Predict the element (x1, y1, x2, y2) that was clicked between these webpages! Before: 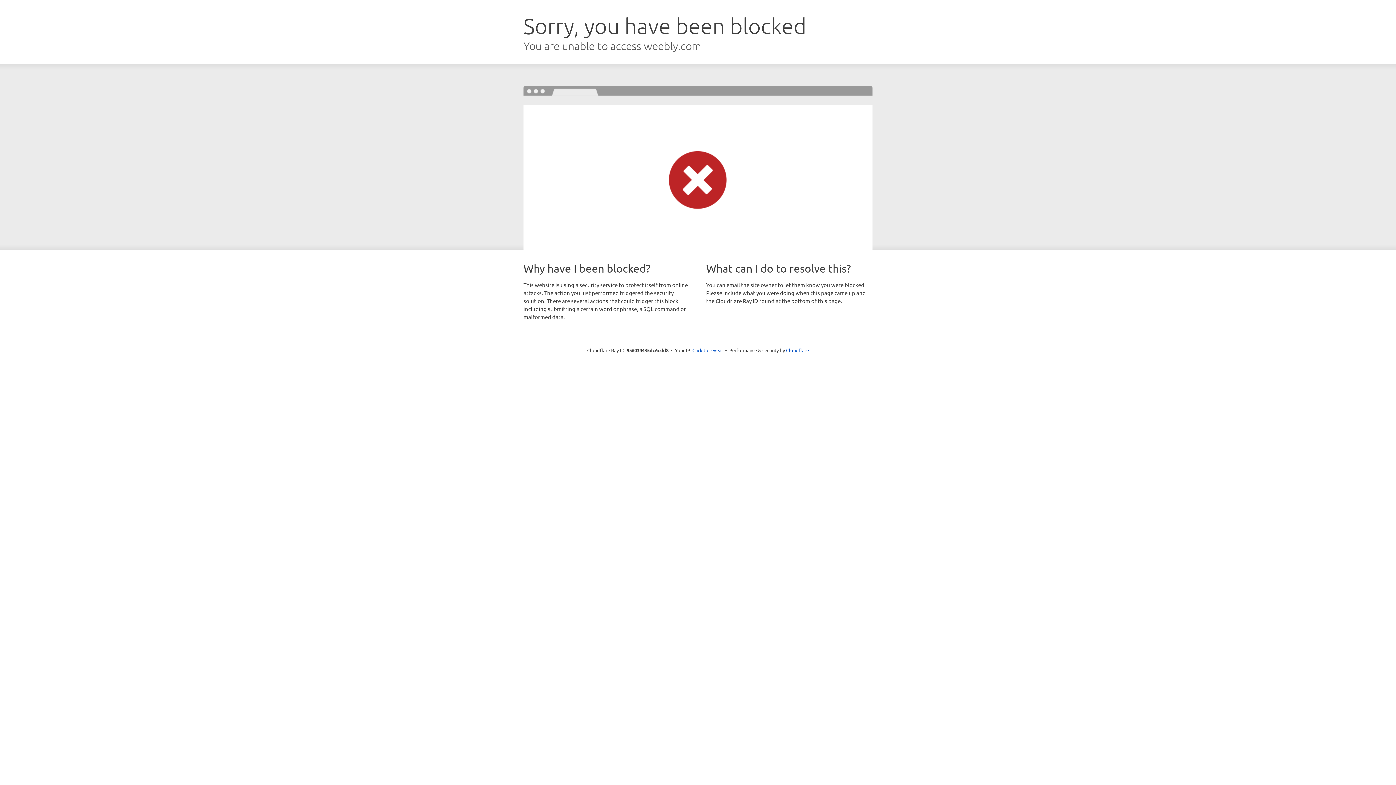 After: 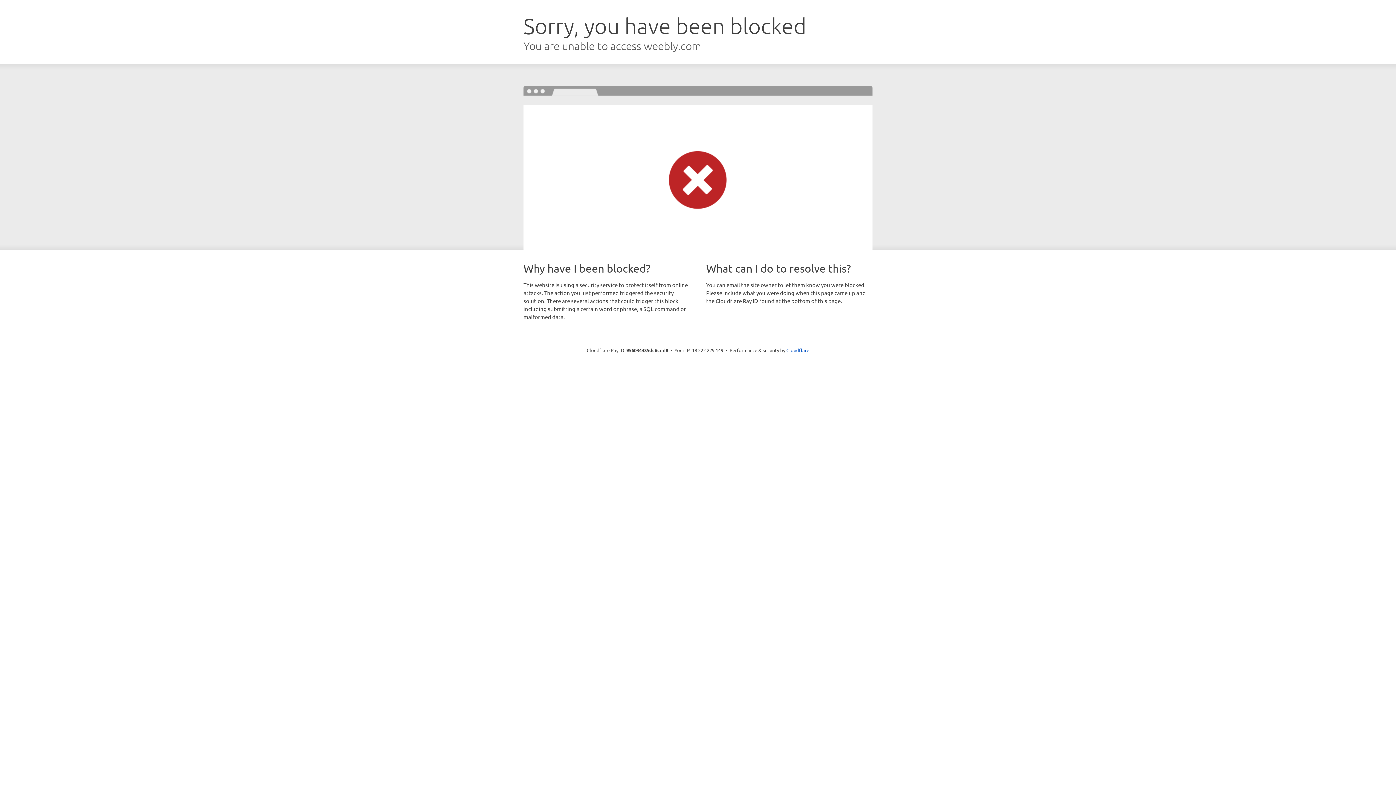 Action: bbox: (692, 346, 723, 353) label: Click to reveal